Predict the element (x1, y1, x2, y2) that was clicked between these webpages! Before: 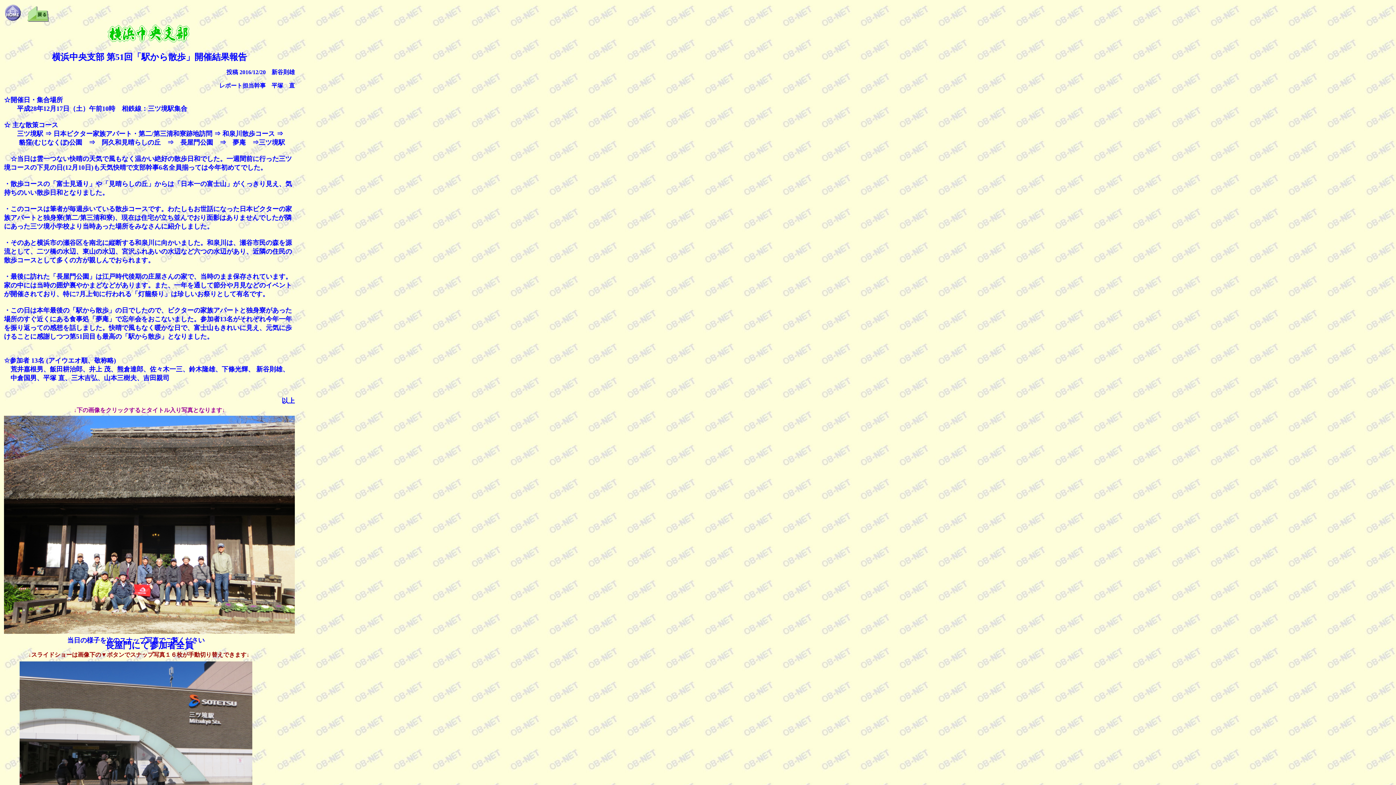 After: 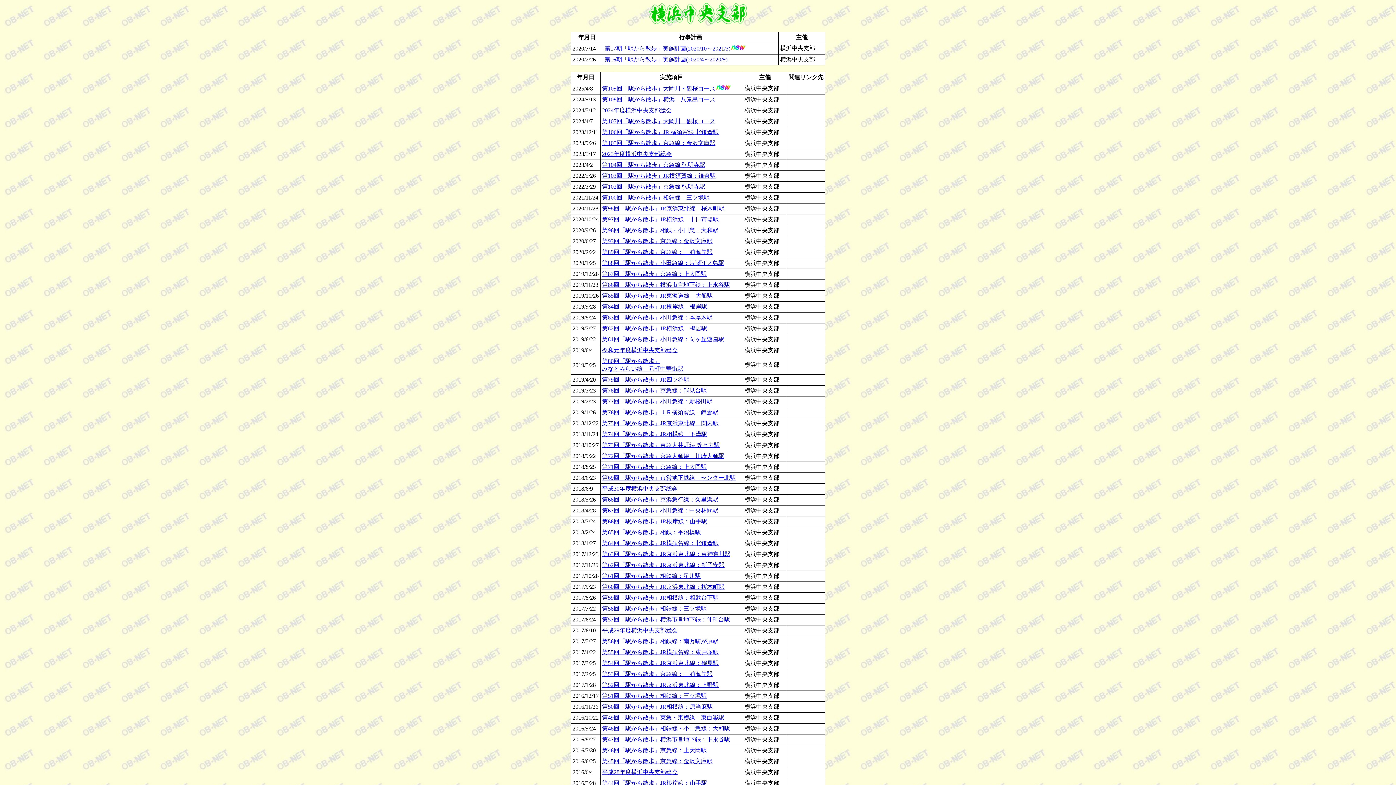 Action: bbox: (27, 16, 48, 22)